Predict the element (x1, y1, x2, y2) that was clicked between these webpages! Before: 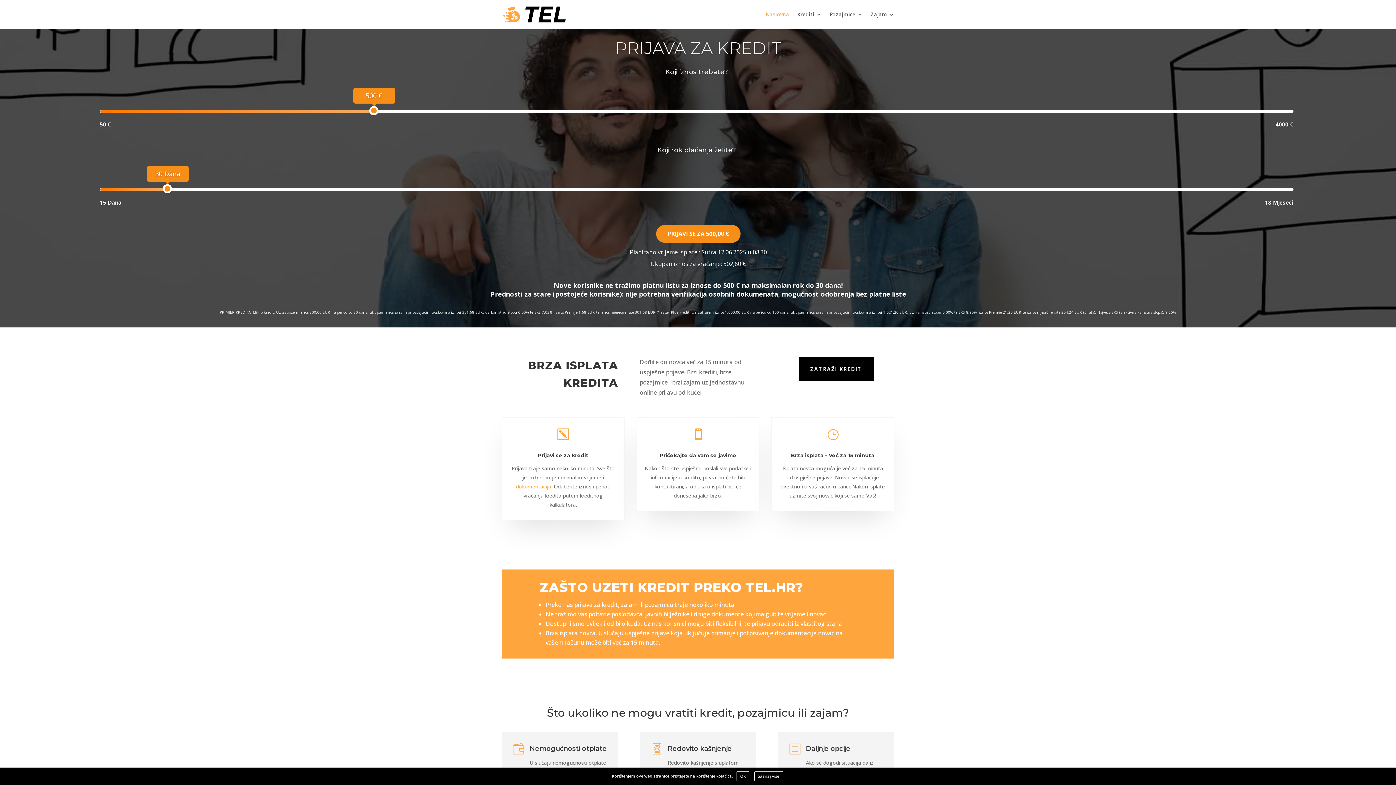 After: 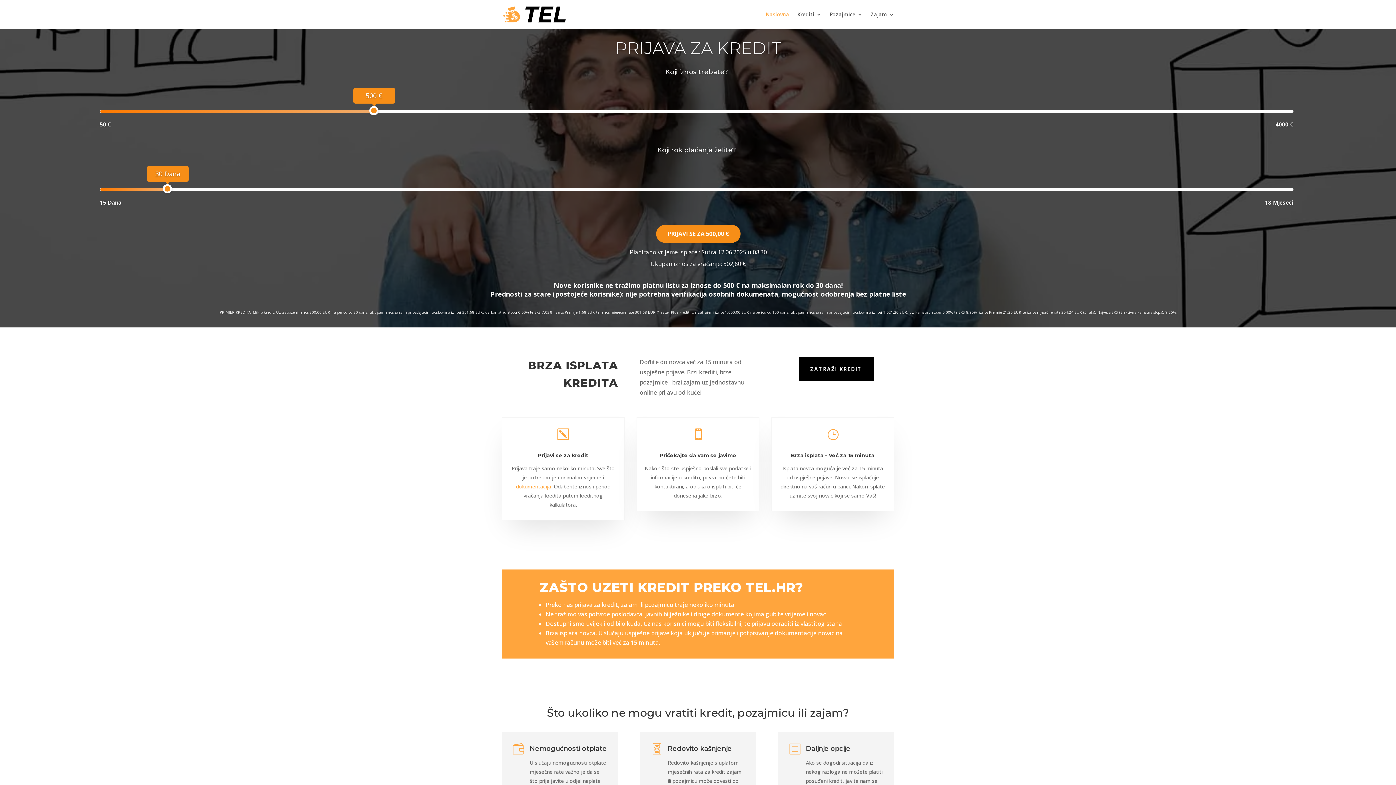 Action: label: Ok bbox: (736, 771, 749, 781)